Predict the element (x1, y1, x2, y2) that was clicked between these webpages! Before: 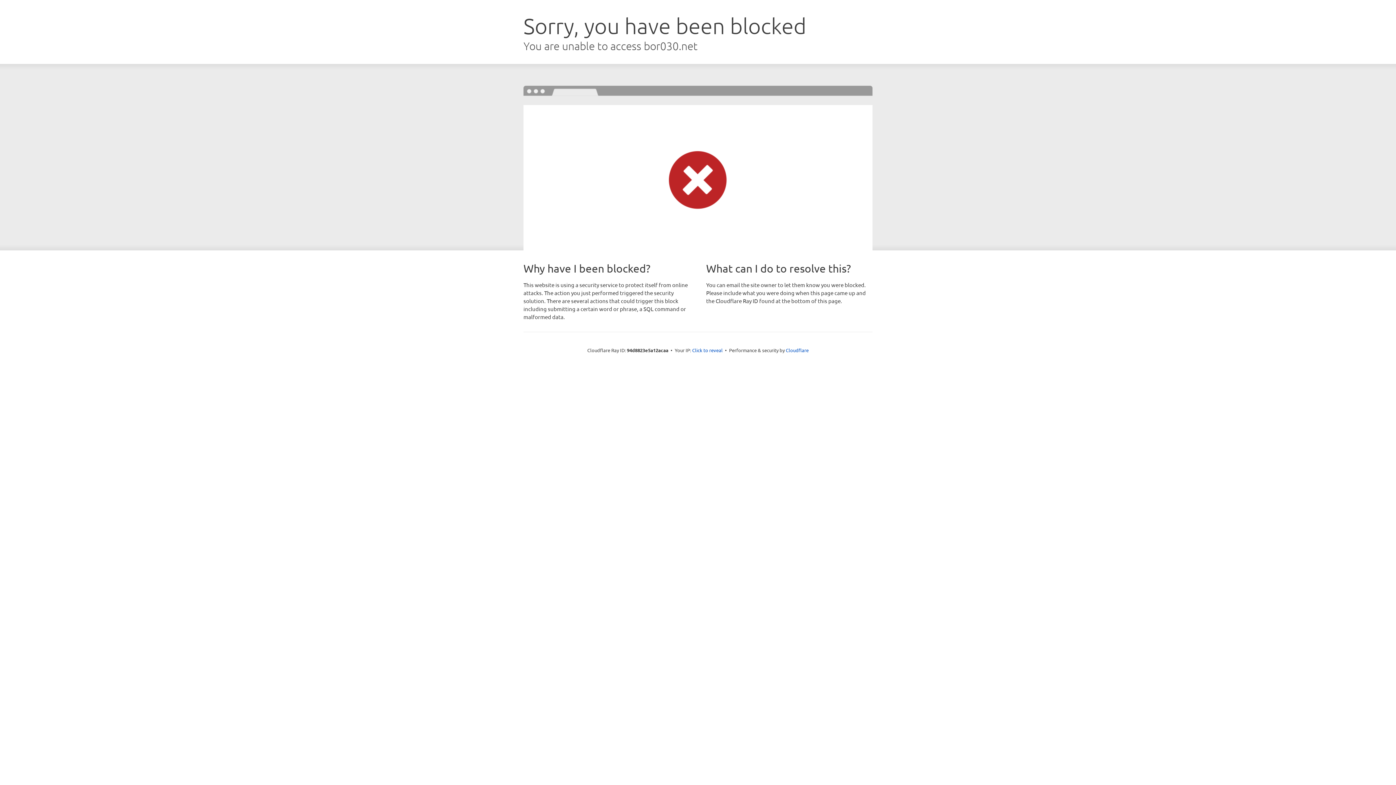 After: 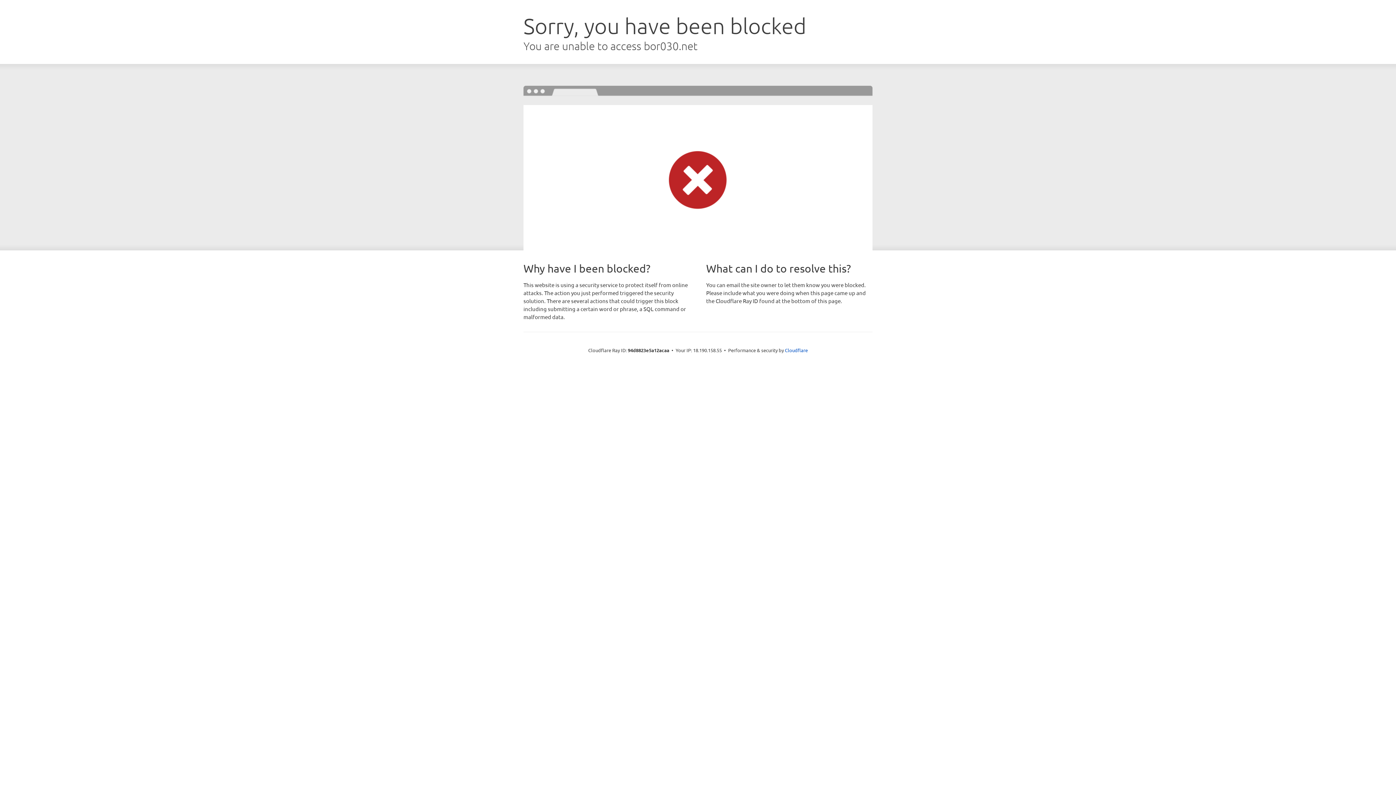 Action: label: Click to reveal bbox: (692, 346, 722, 353)